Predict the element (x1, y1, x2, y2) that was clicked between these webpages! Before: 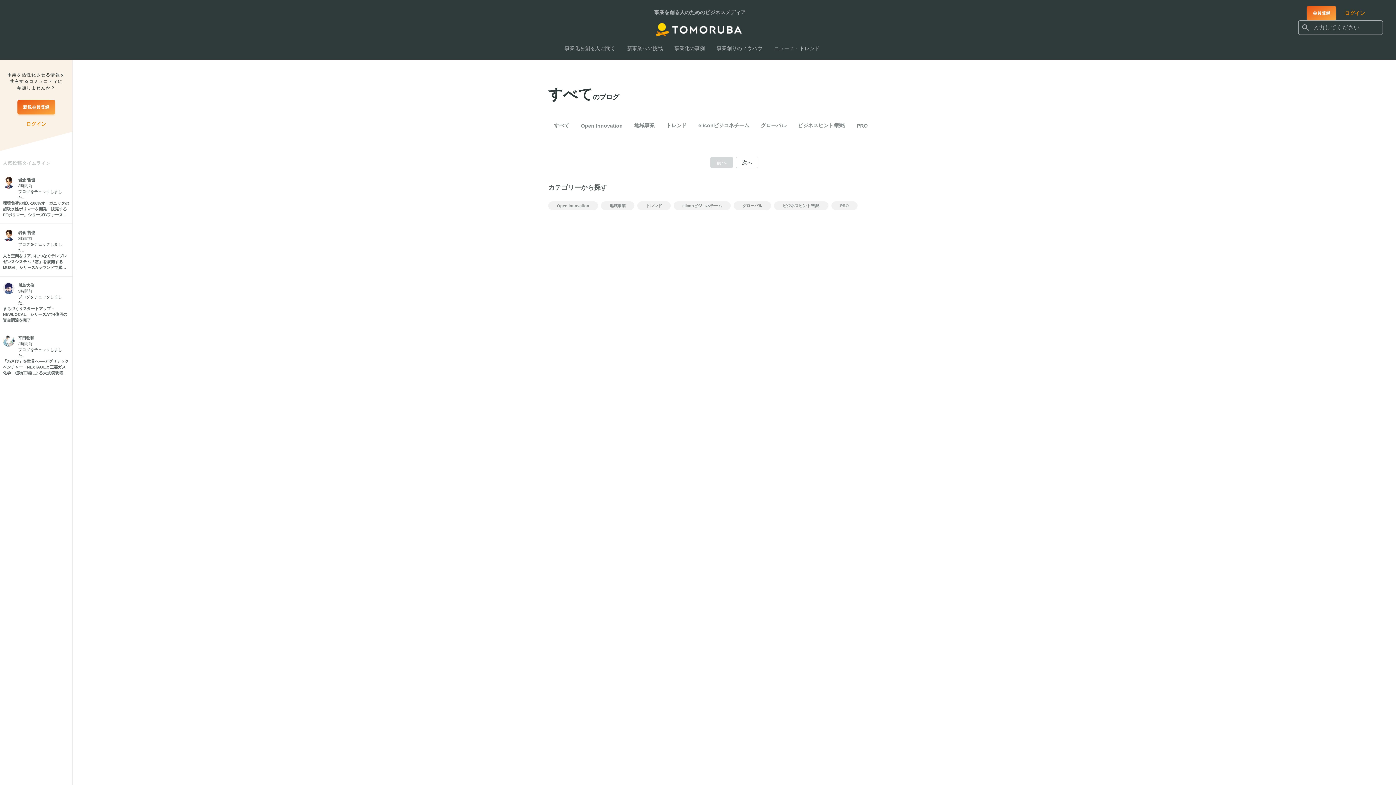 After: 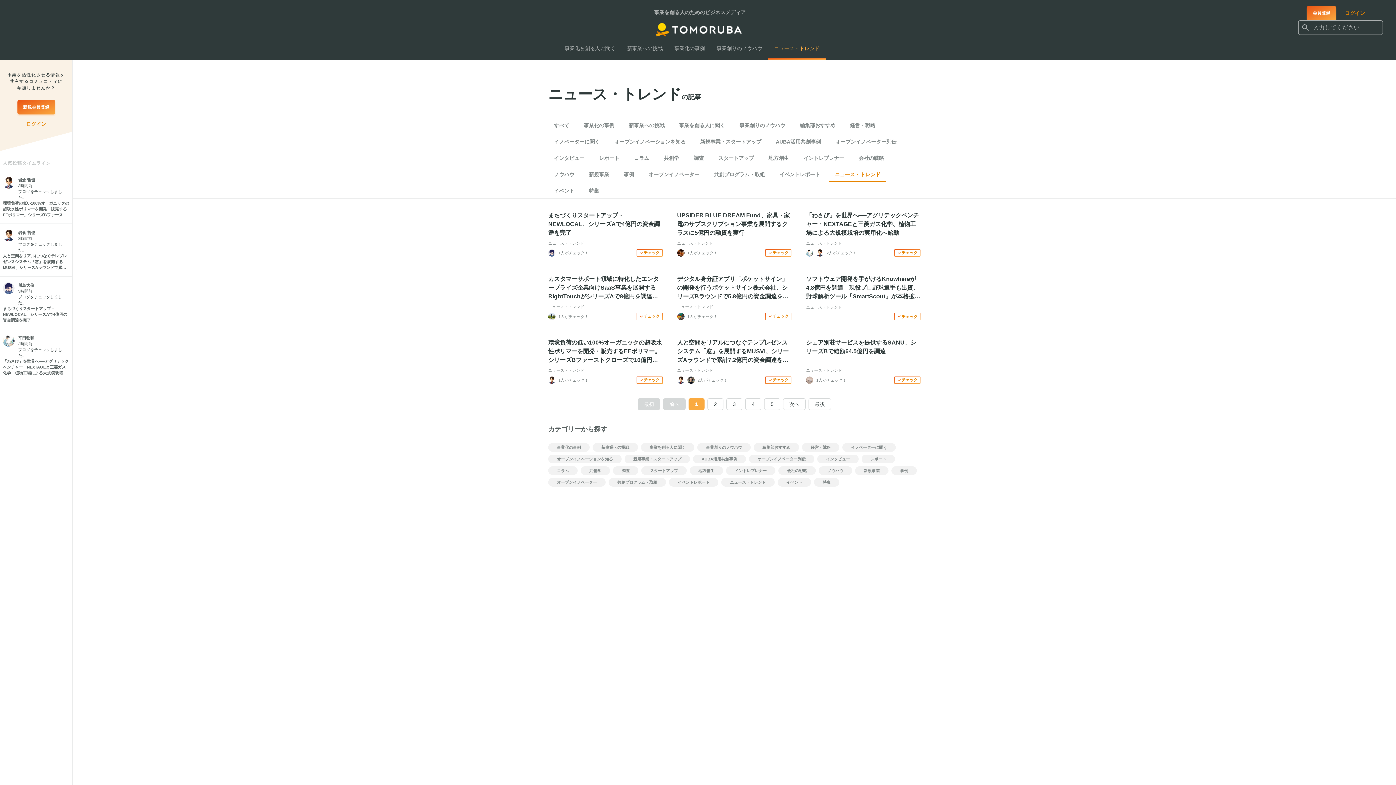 Action: bbox: (768, 37, 825, 59) label: ニュース・トレンド